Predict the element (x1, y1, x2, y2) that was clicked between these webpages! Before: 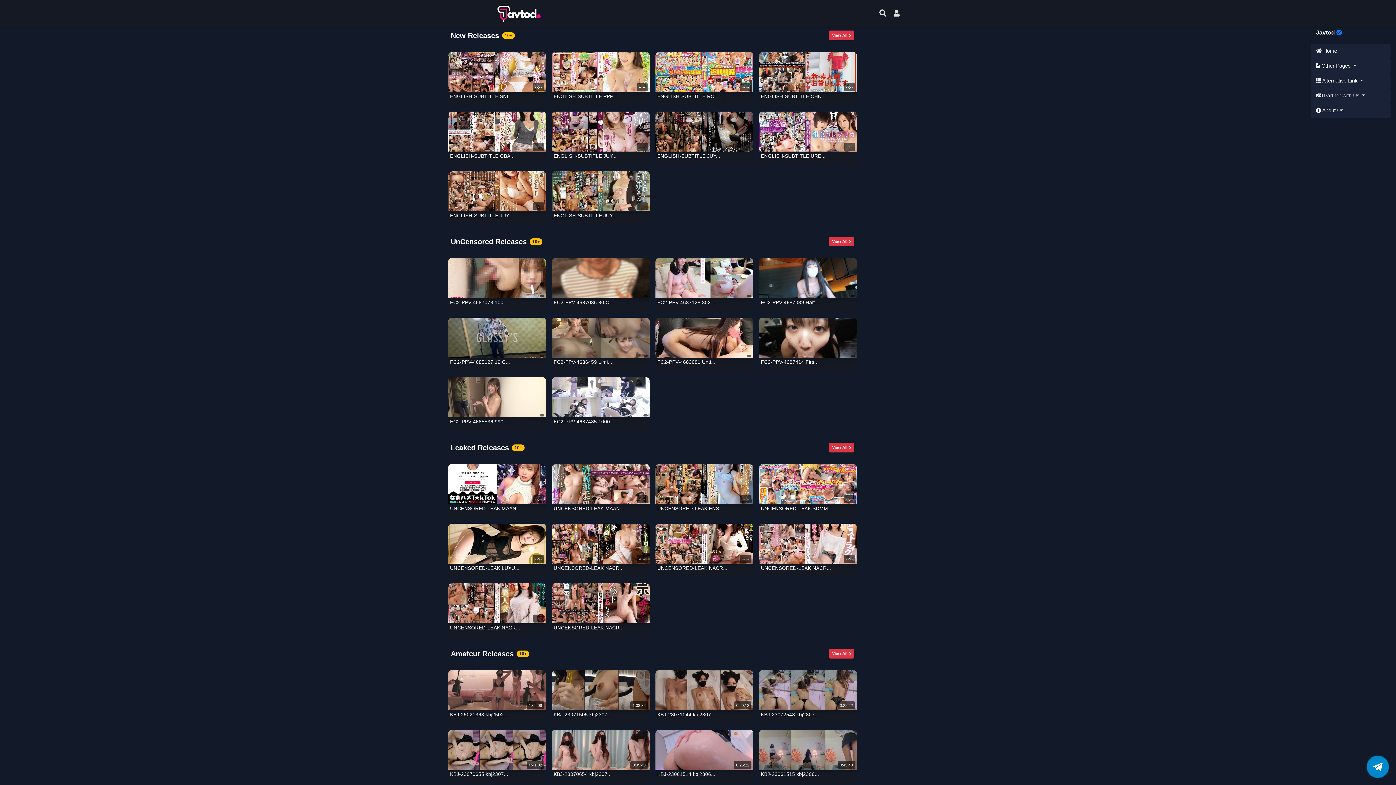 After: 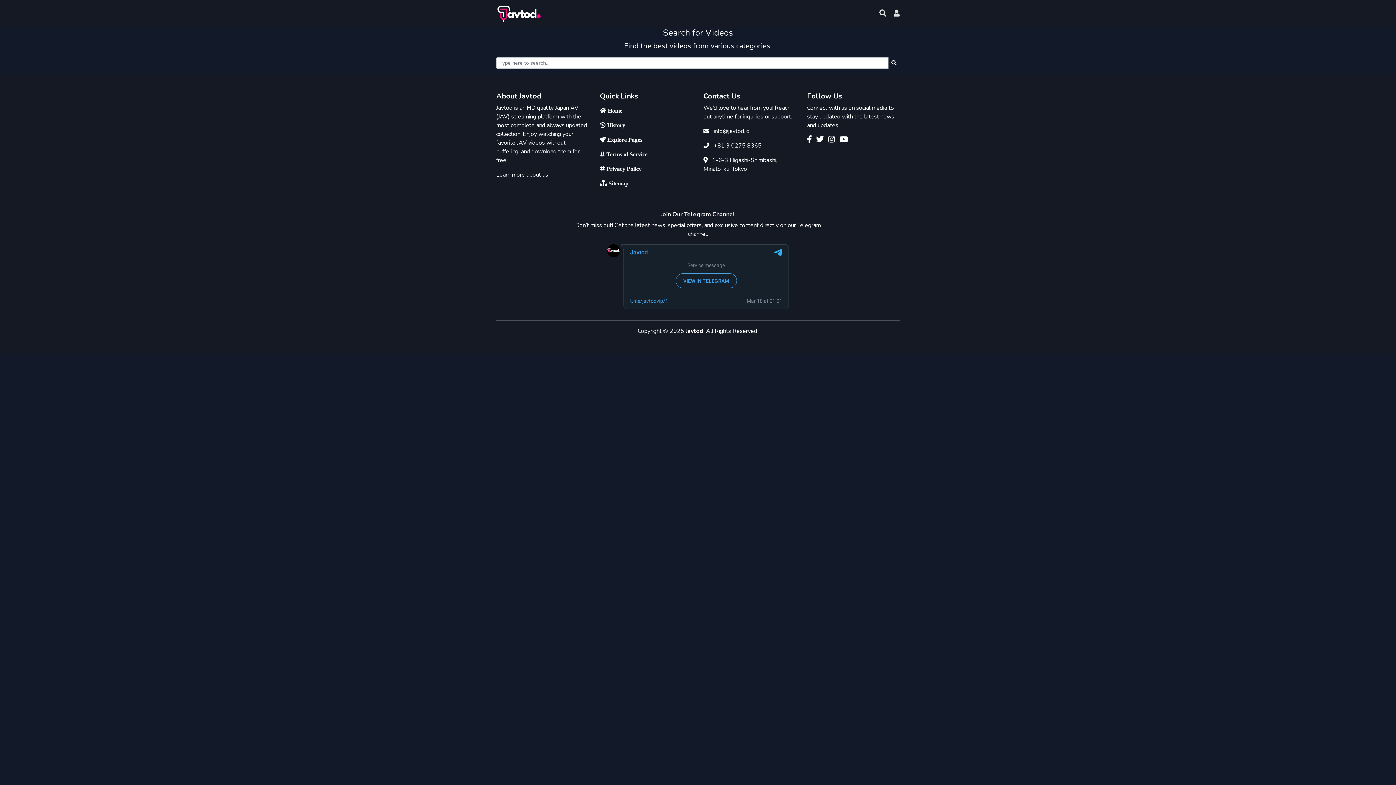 Action: bbox: (872, 9, 886, 18)